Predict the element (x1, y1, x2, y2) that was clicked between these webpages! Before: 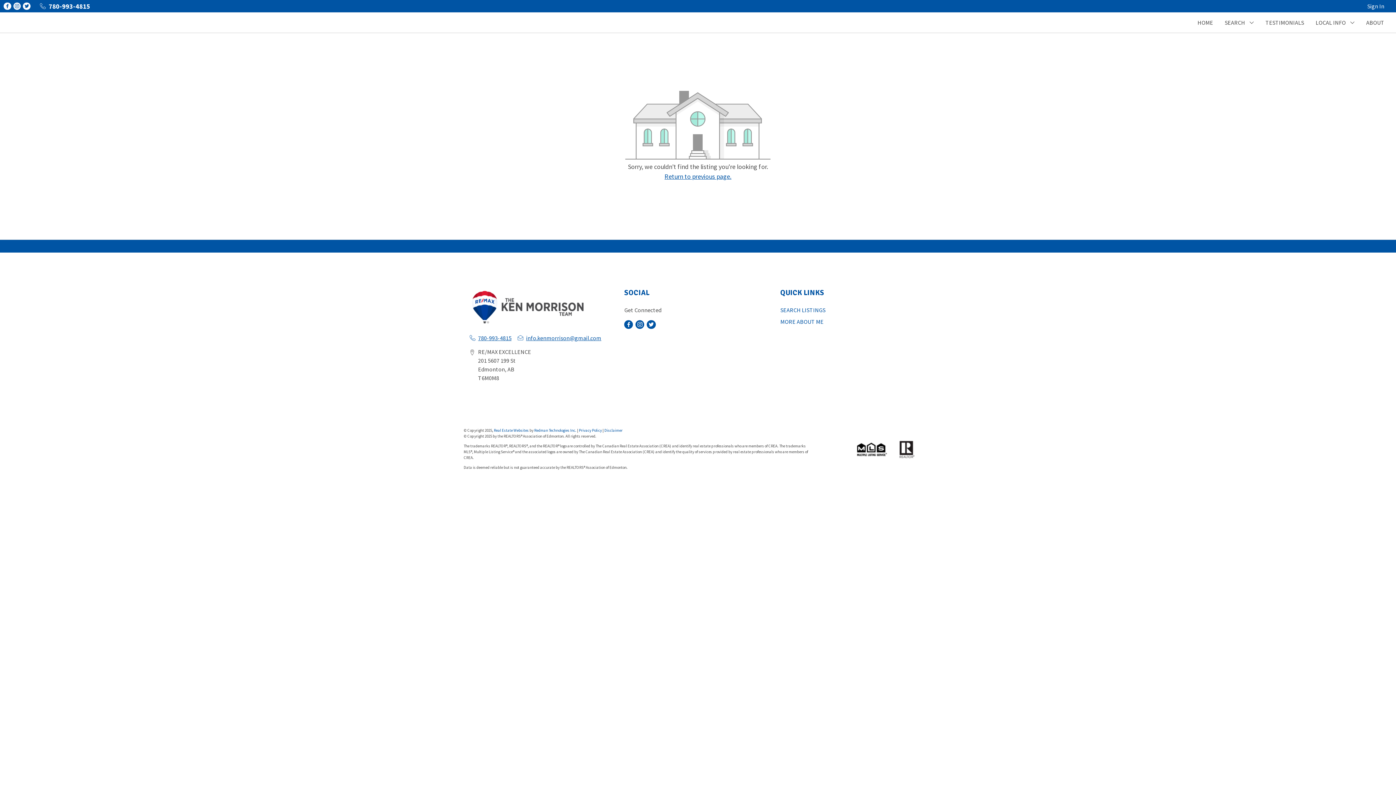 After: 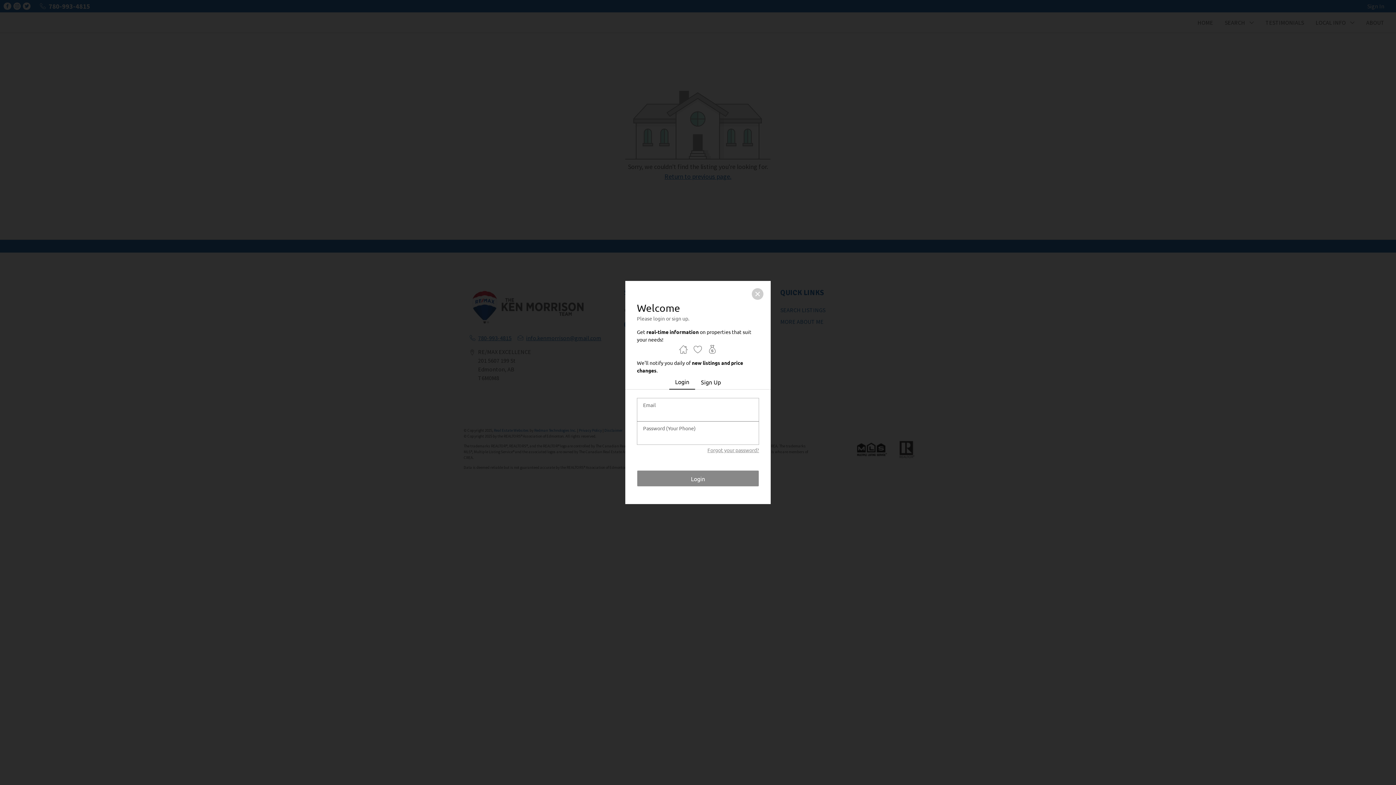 Action: bbox: (1367, 1, 1388, 10) label: Sign In